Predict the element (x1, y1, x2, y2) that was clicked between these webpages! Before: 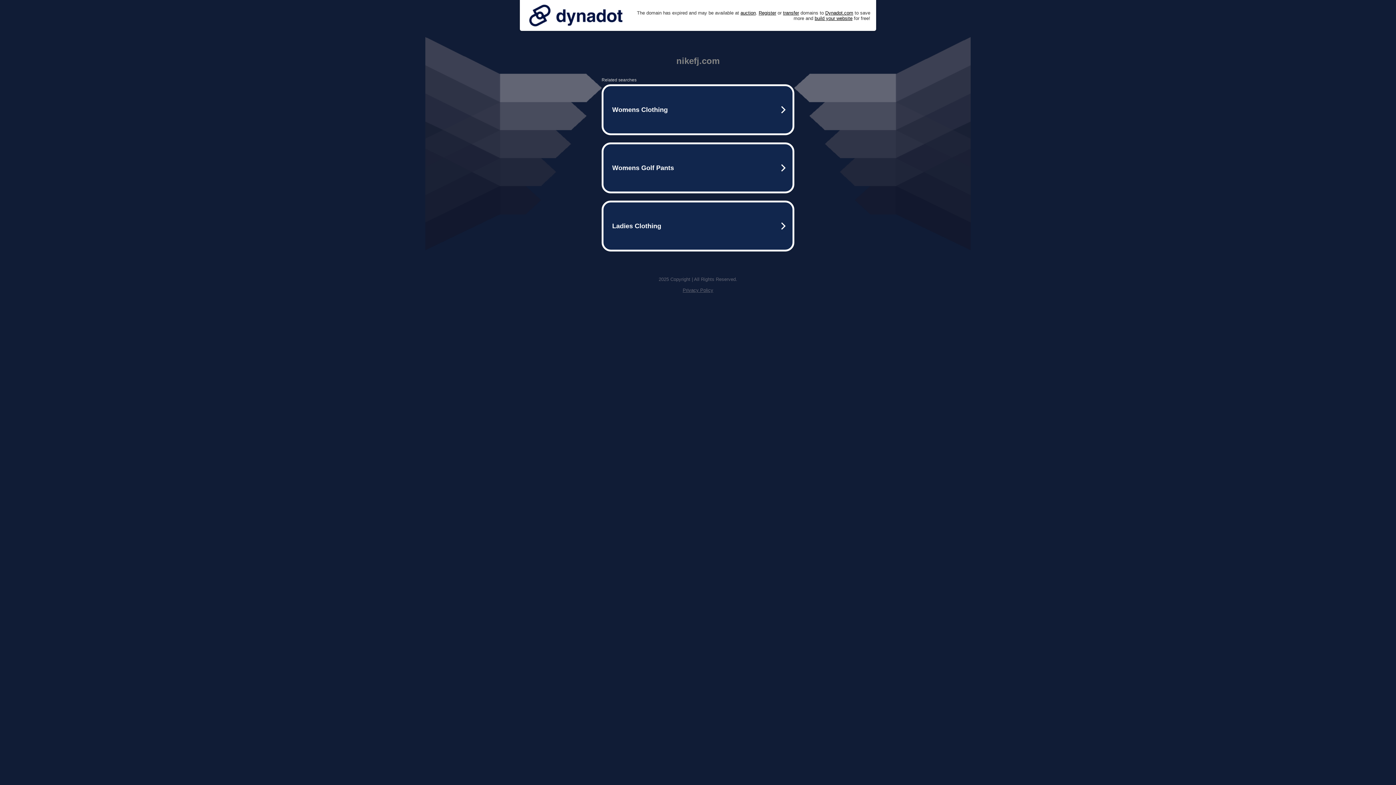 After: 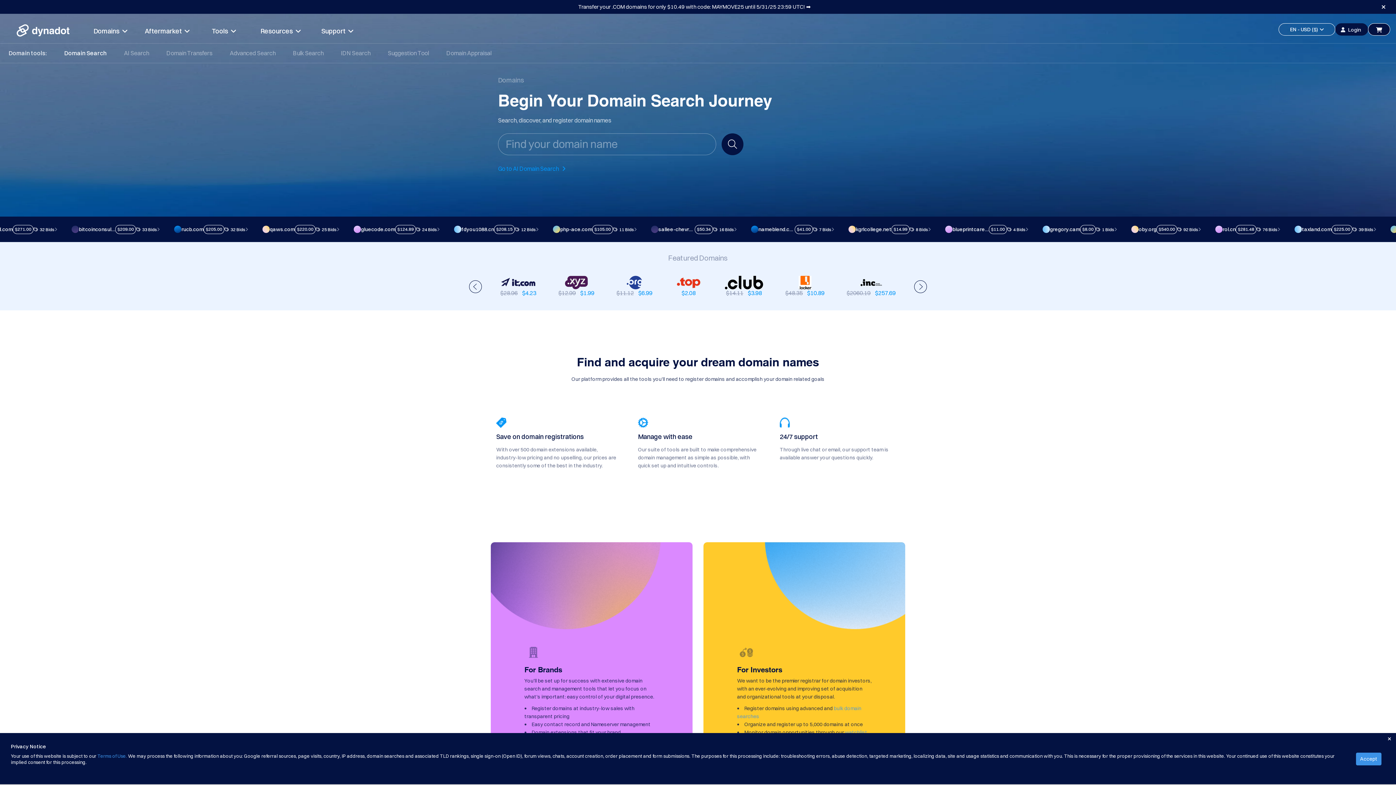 Action: bbox: (758, 10, 776, 15) label: Register